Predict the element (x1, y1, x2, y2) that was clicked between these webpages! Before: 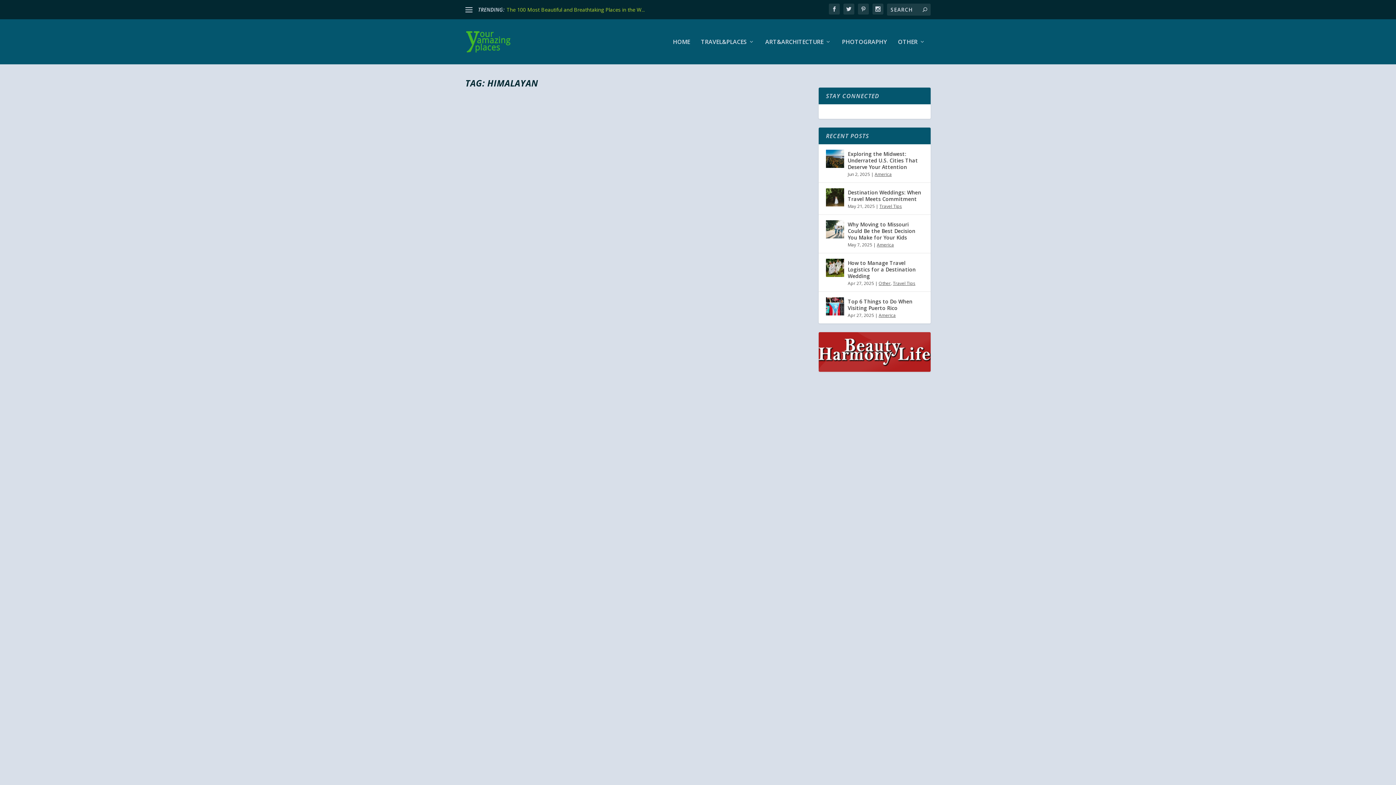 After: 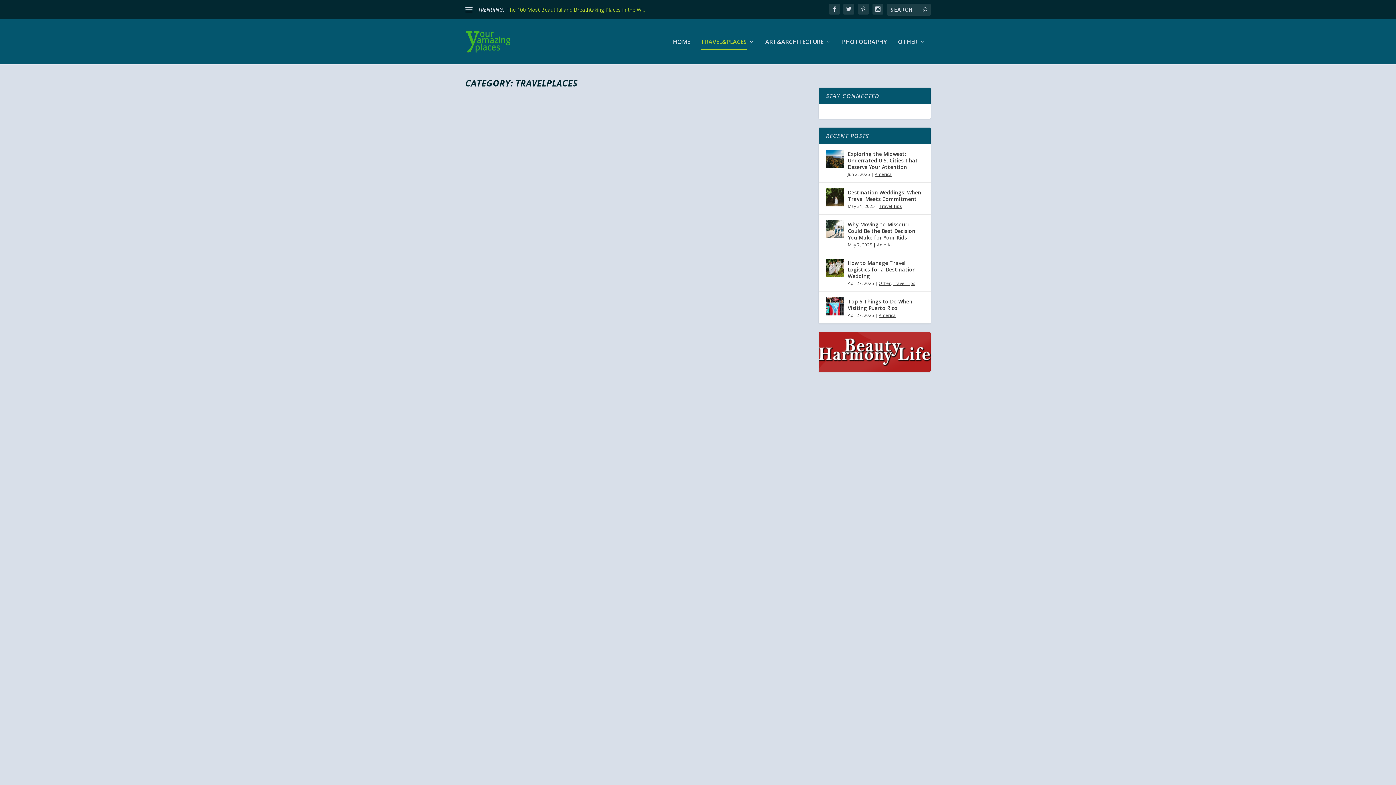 Action: label: TRAVEL&PLACES bbox: (701, 38, 754, 64)